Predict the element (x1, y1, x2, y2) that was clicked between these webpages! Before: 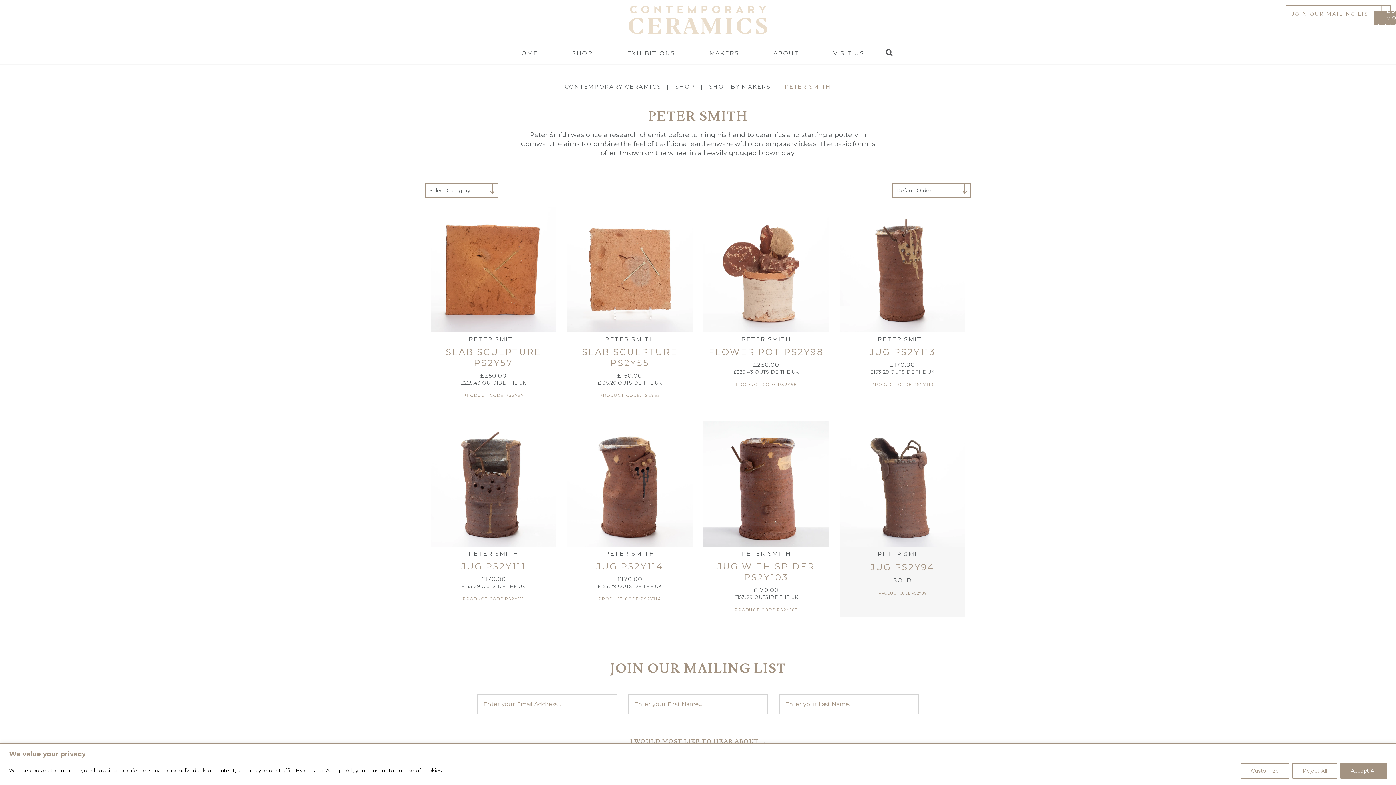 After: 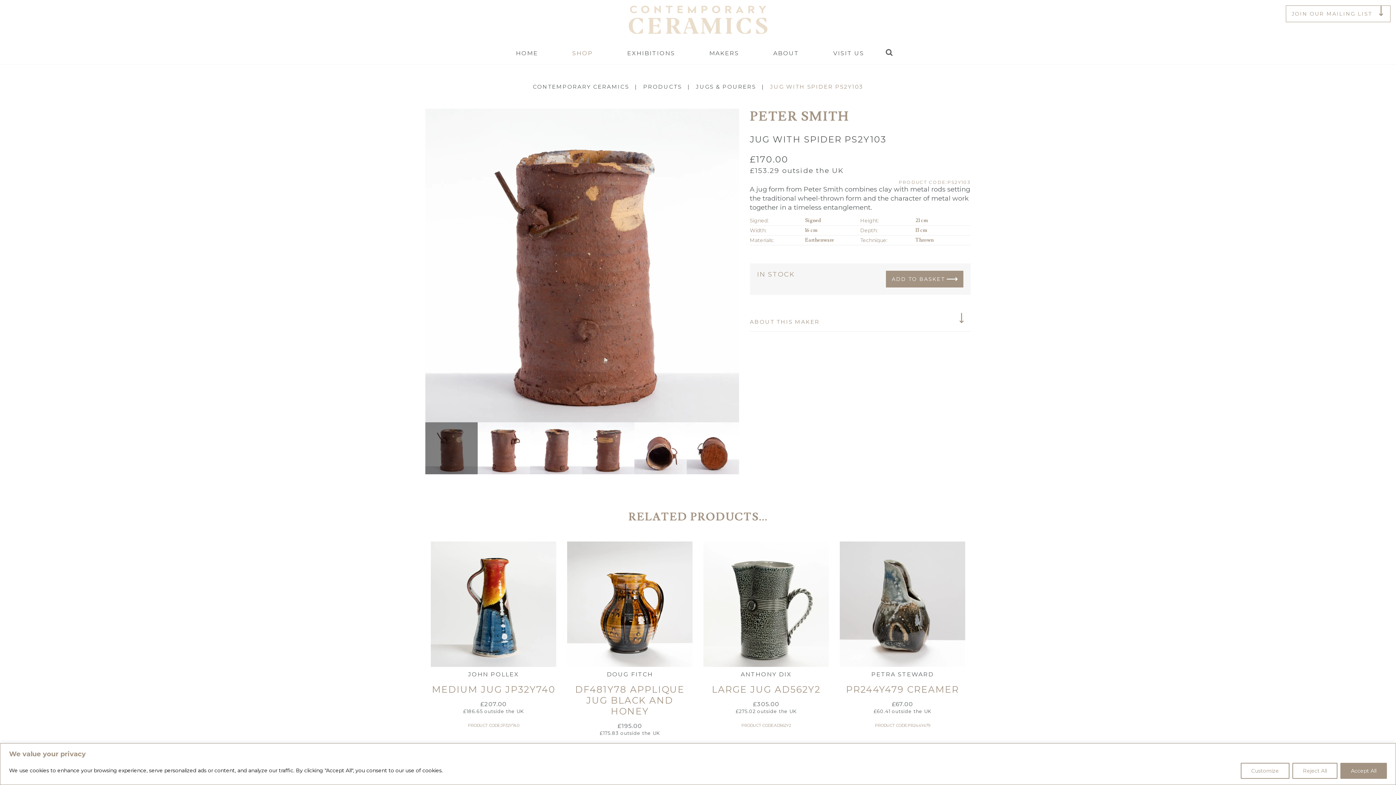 Action: bbox: (703, 479, 829, 487)